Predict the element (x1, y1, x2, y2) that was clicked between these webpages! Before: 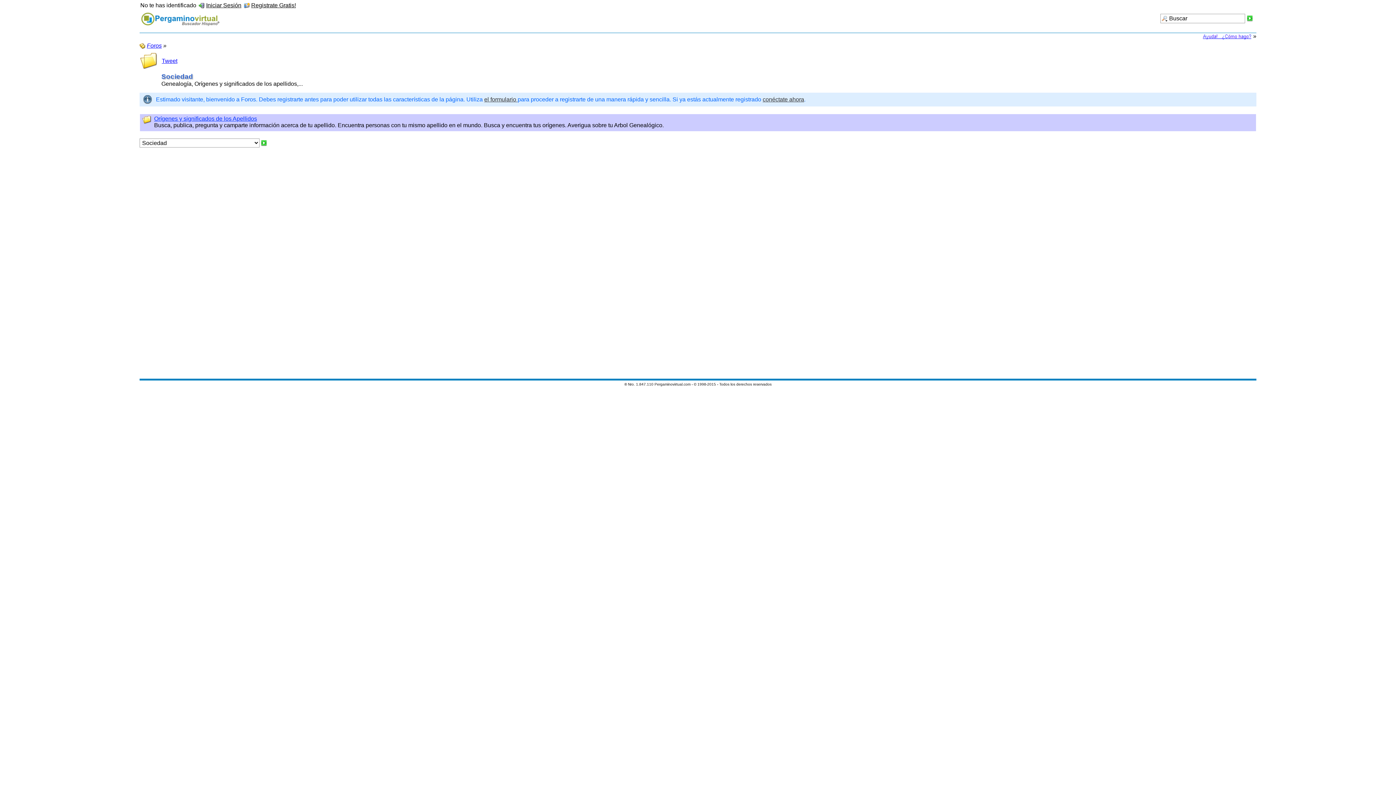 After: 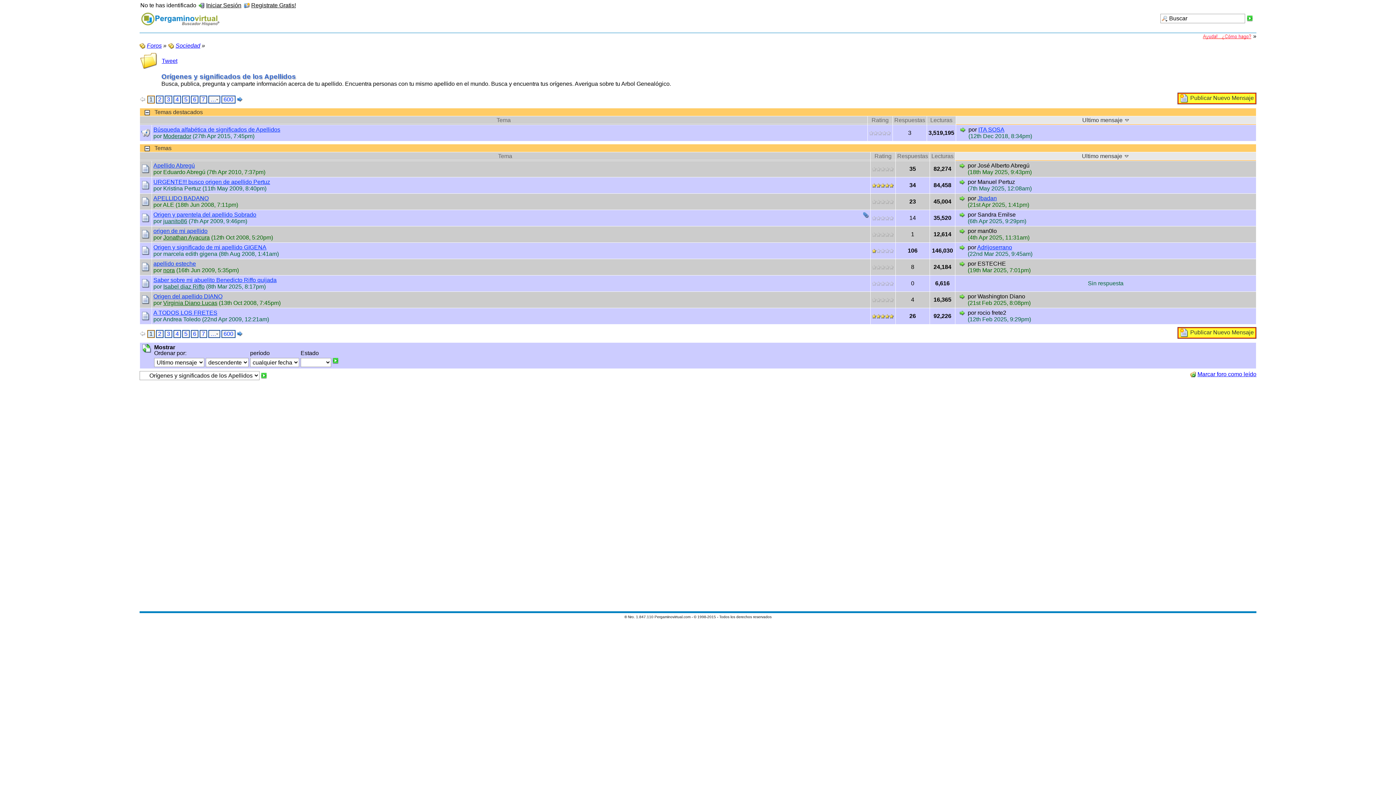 Action: label: Orígenes y significados de los Apellidos bbox: (154, 115, 257, 121)